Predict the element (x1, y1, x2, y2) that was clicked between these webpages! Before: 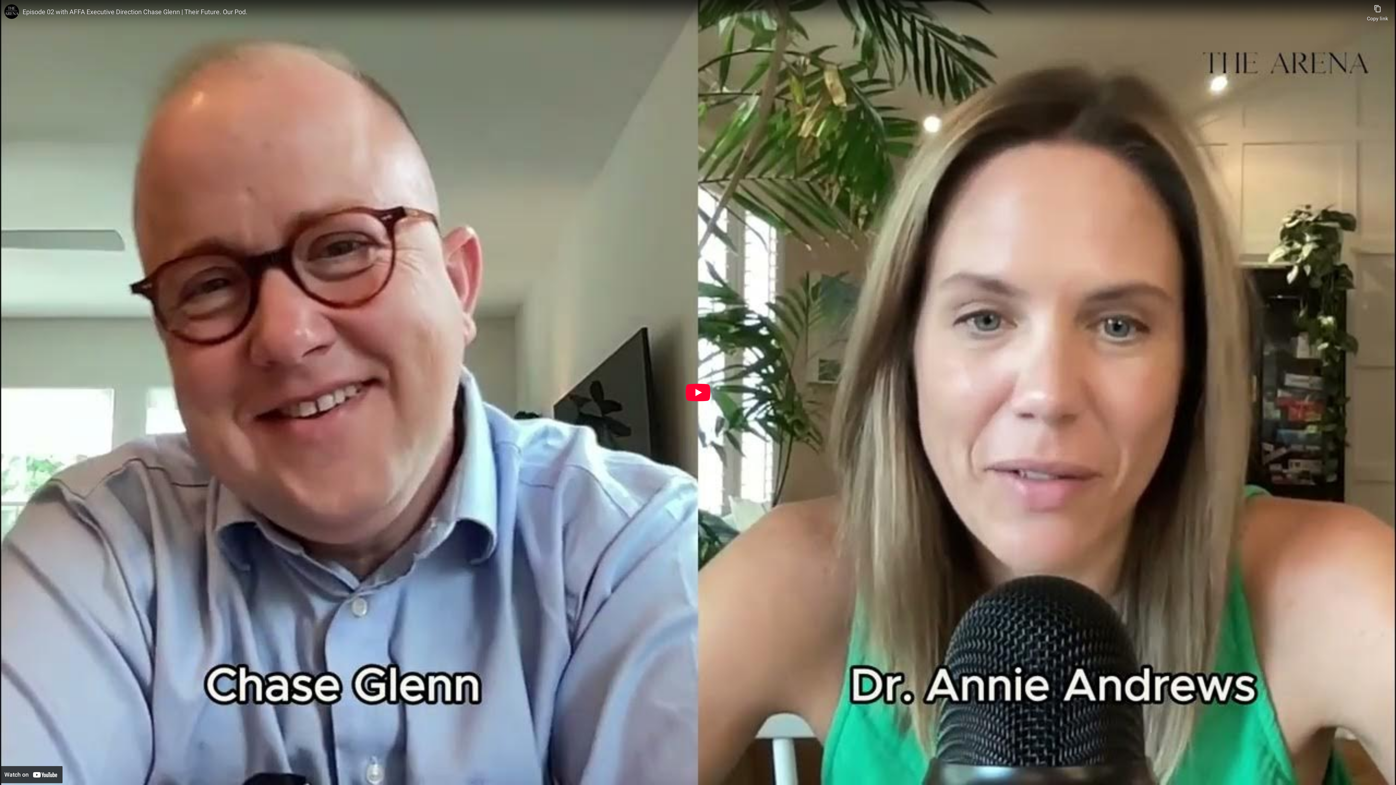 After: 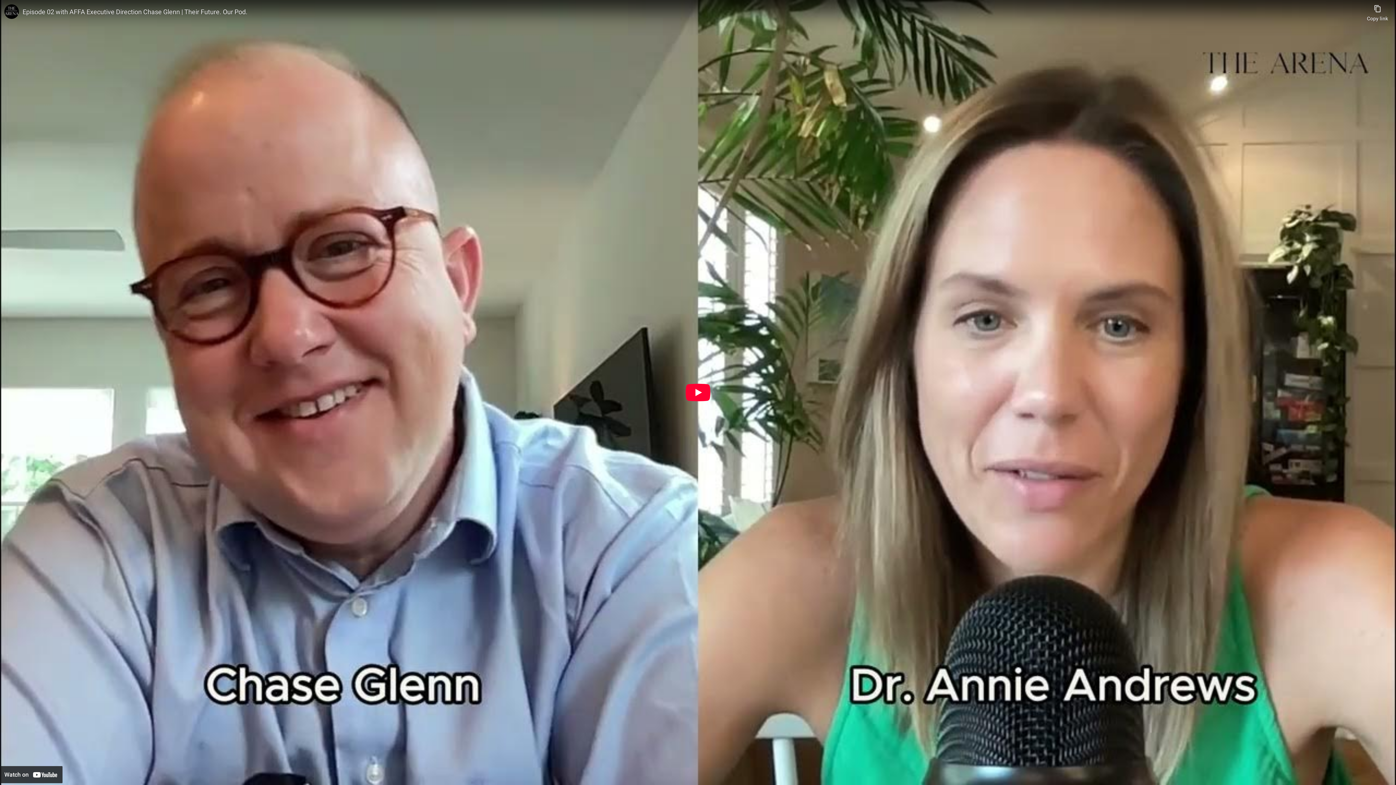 Action: bbox: (0, 766, 62, 783) label: Watch on YouTube